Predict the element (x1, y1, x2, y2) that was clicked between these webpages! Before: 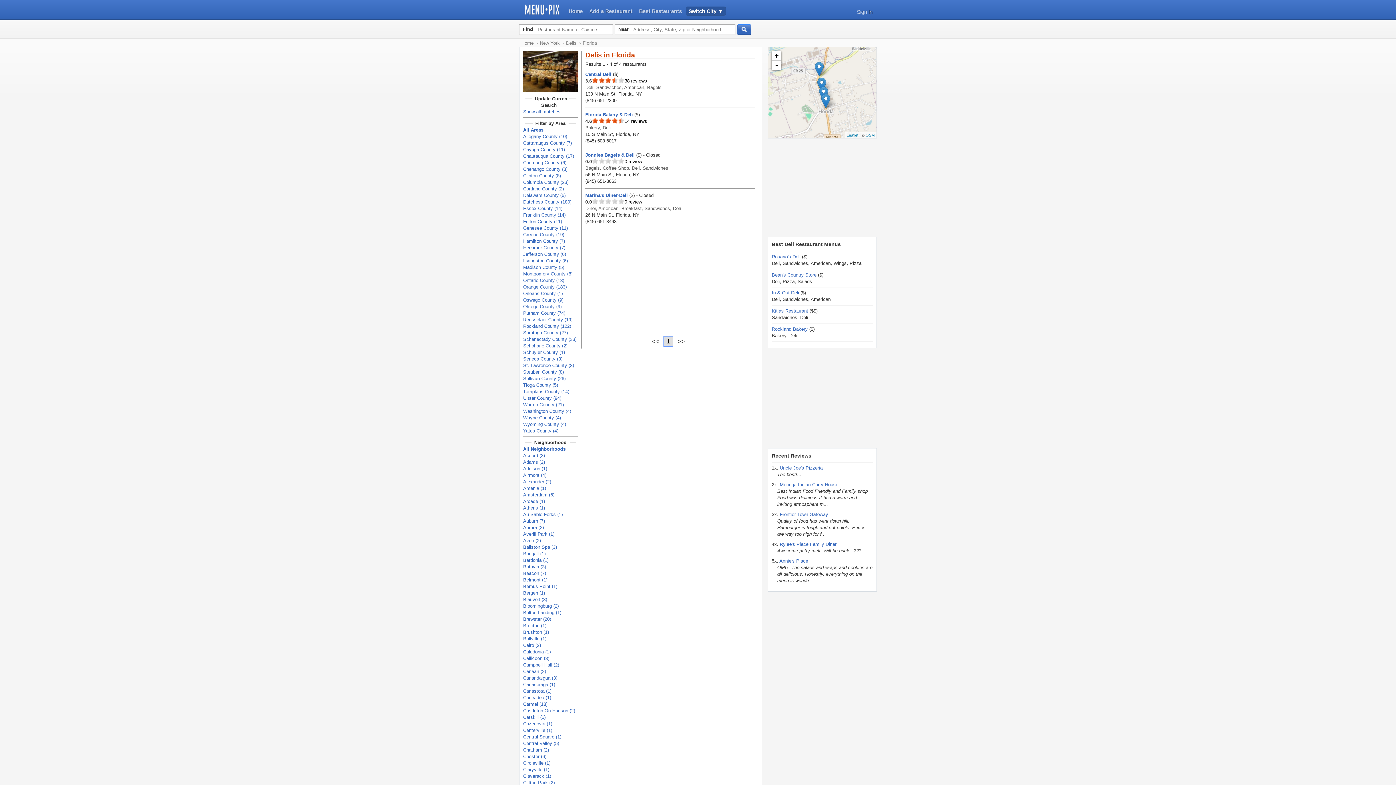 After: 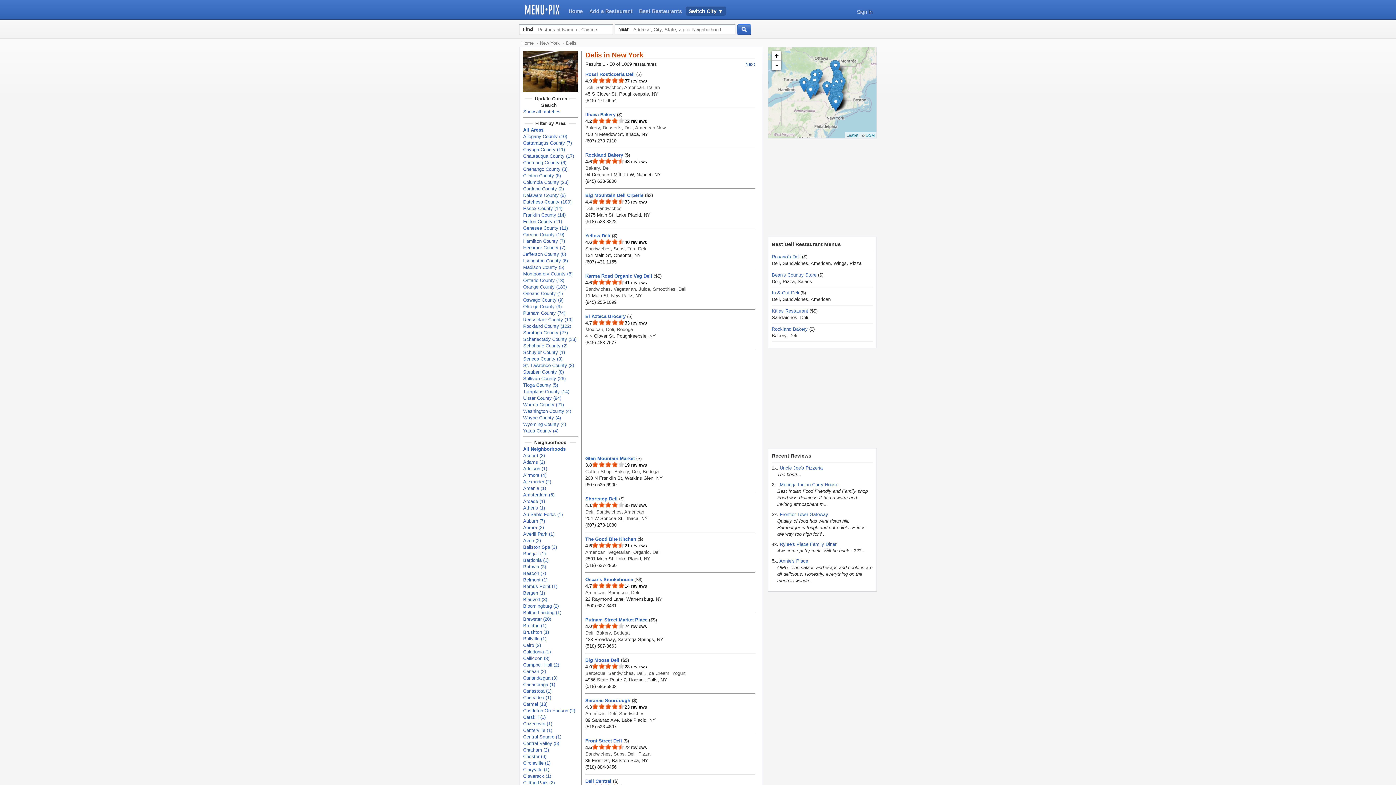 Action: label: All Neighborhoods bbox: (523, 446, 565, 451)